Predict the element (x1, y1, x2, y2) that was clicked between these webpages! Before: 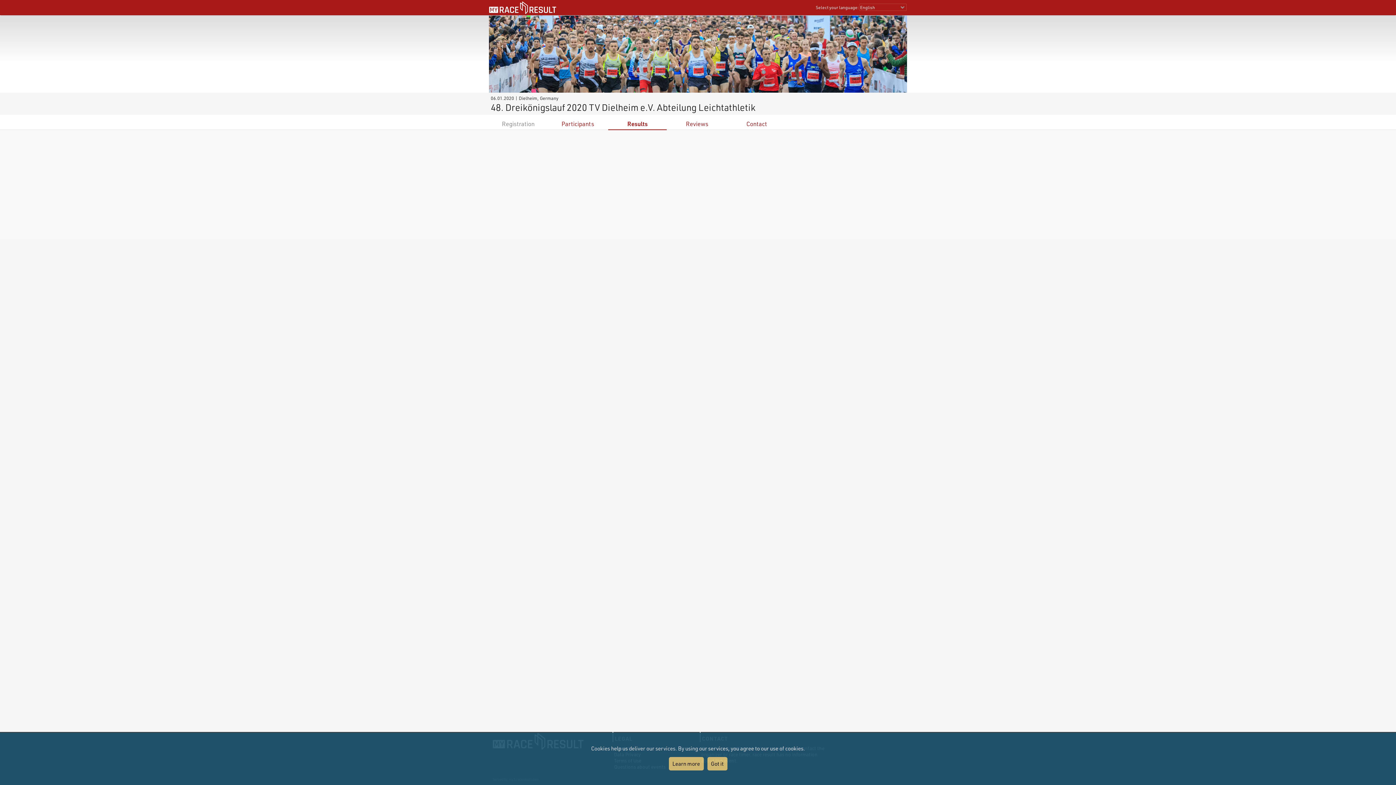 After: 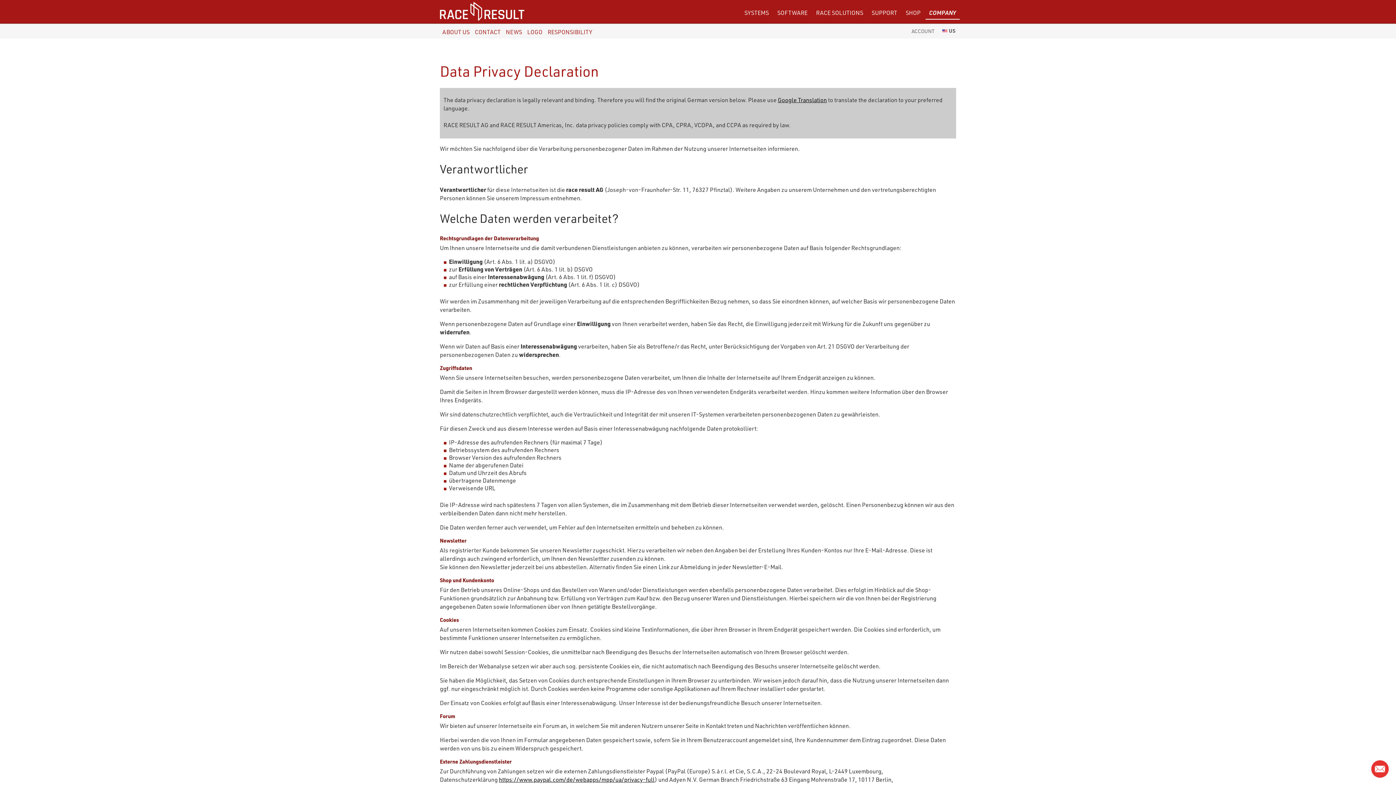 Action: bbox: (668, 757, 703, 770) label: Learn more